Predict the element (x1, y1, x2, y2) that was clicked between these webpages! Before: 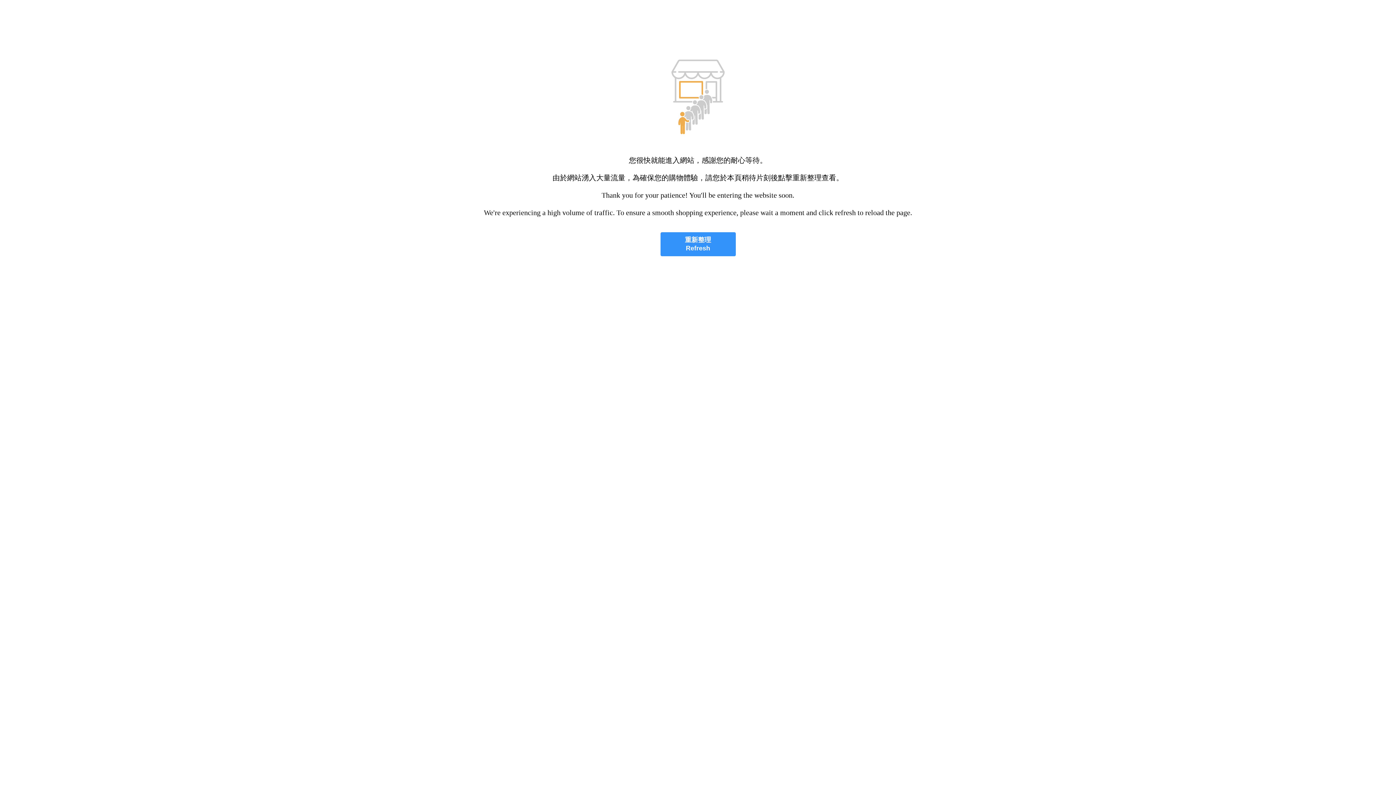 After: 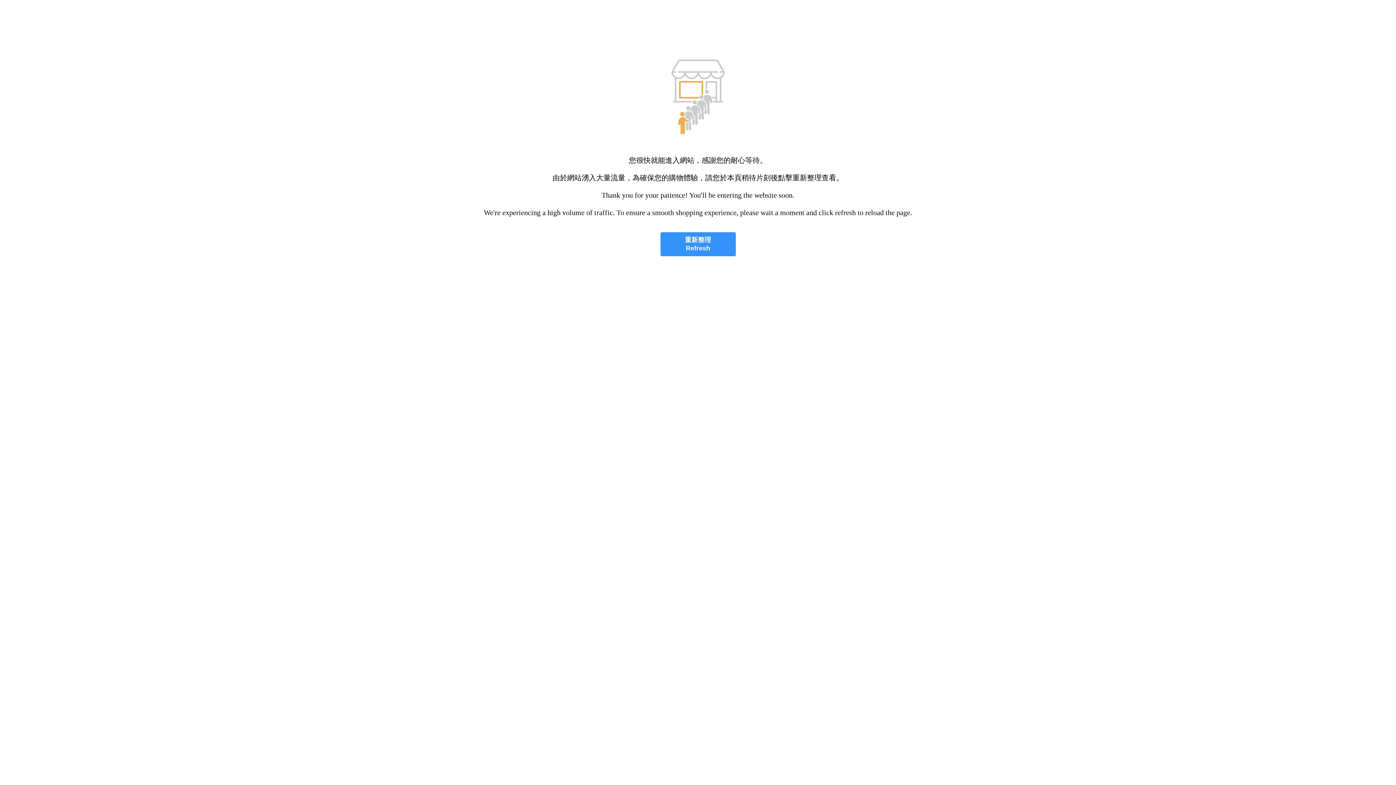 Action: label: 重新整理
Refresh bbox: (660, 232, 735, 256)